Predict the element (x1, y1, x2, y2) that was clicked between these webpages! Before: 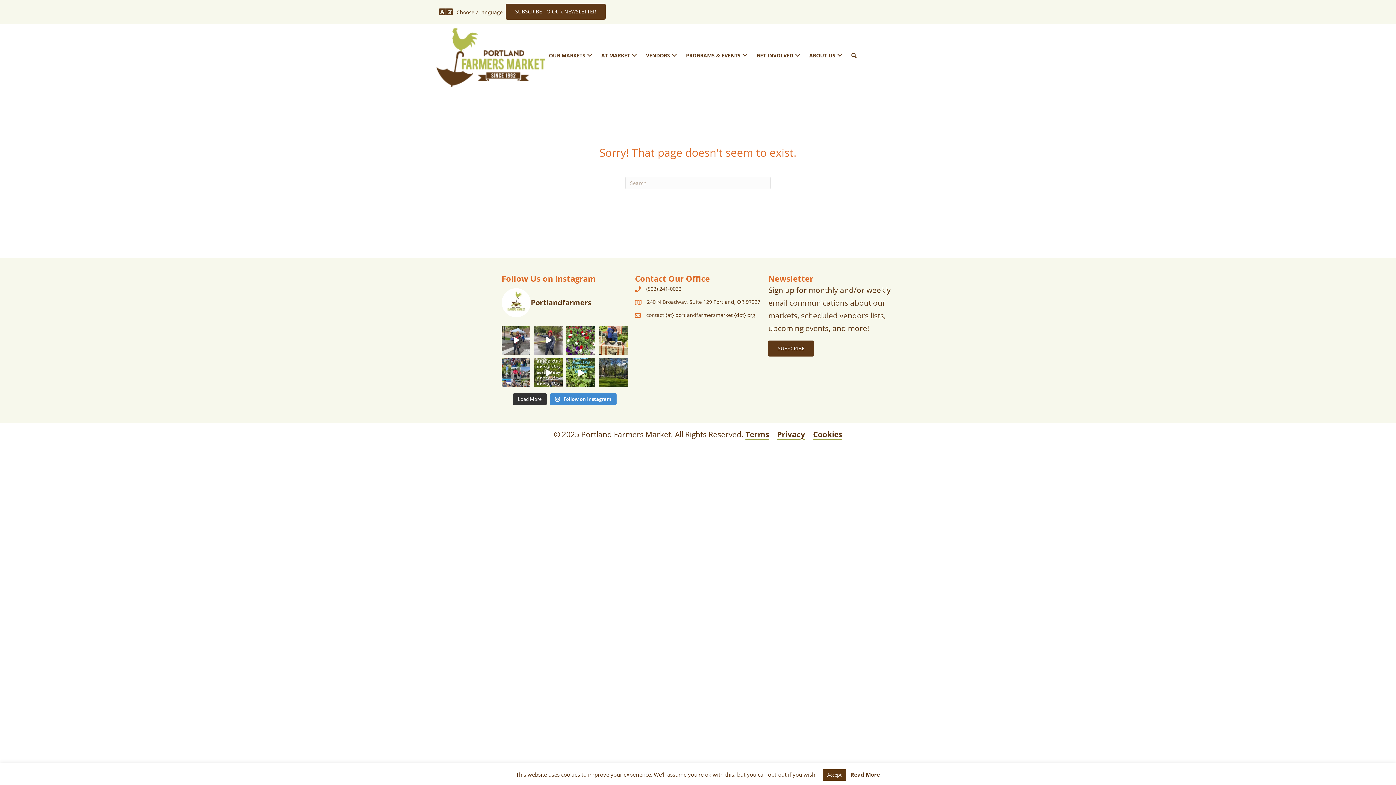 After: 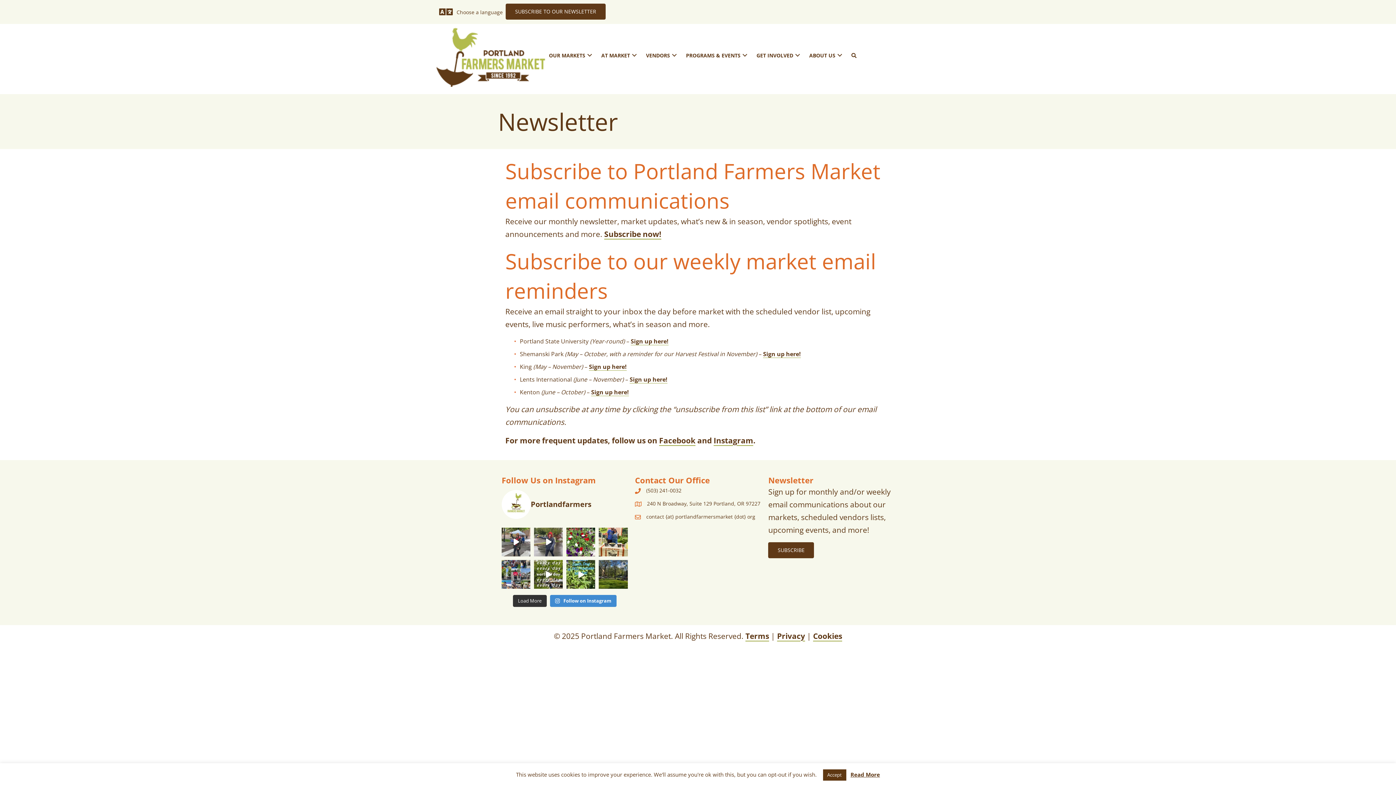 Action: label: SUBSCRIBE TO OUR NEWSLETTER bbox: (505, 3, 605, 19)